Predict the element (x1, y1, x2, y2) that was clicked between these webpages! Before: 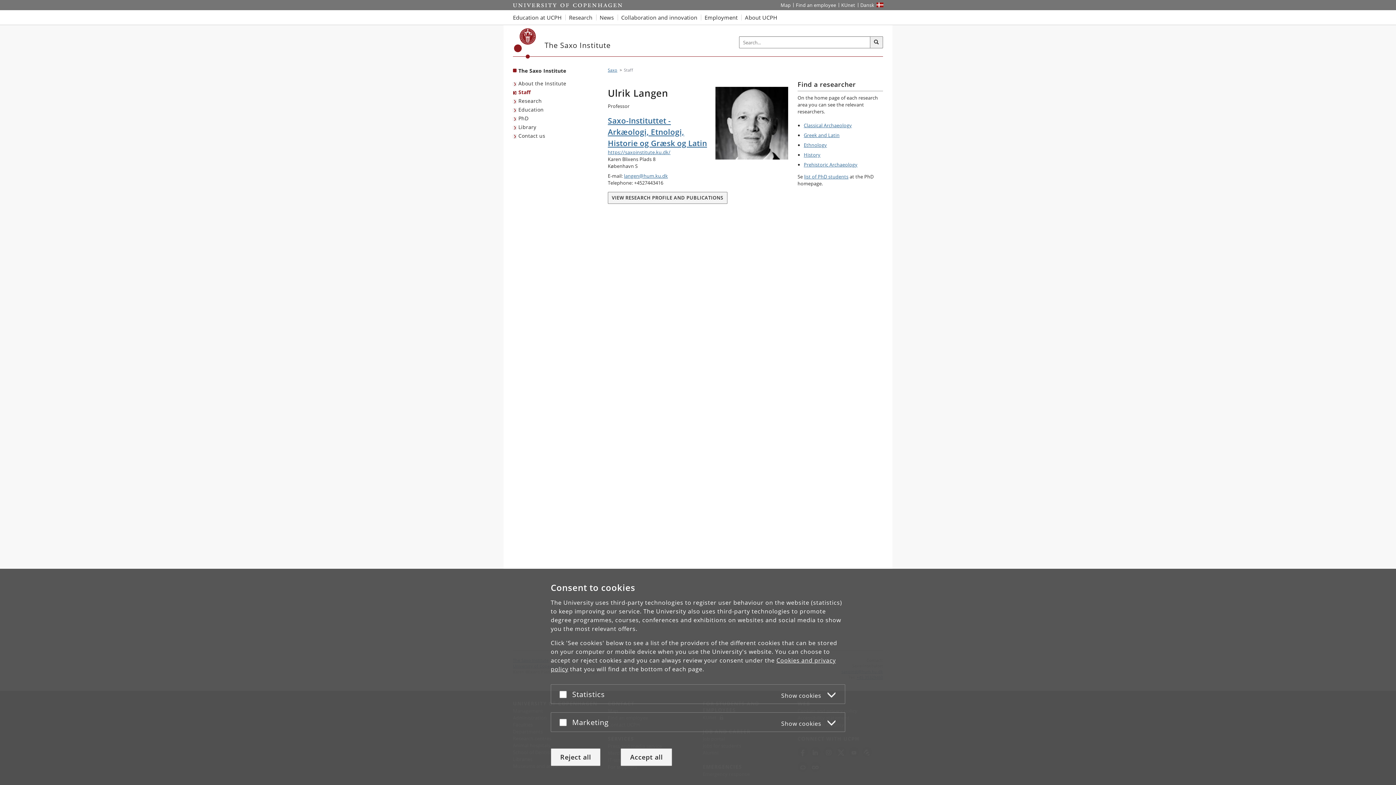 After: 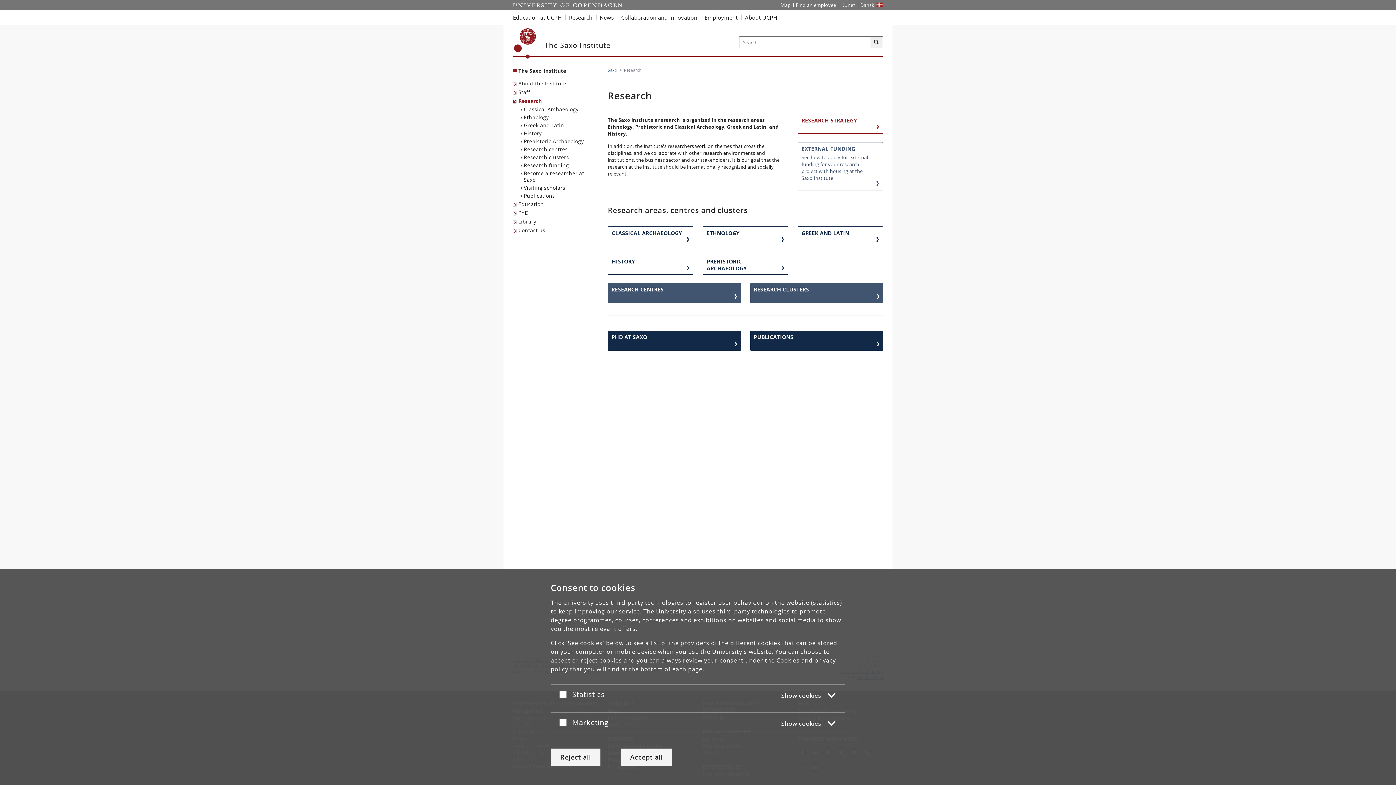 Action: bbox: (513, 96, 543, 105) label: Research